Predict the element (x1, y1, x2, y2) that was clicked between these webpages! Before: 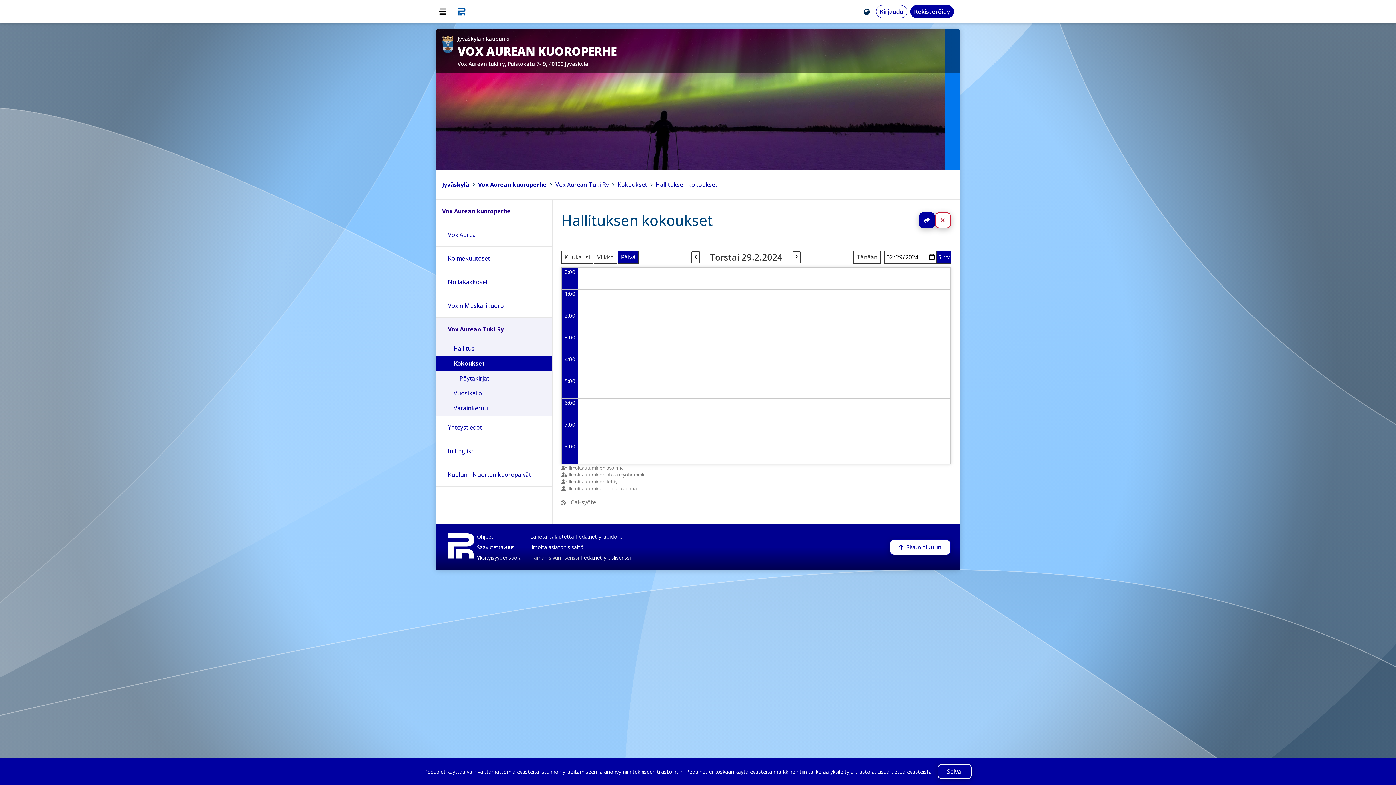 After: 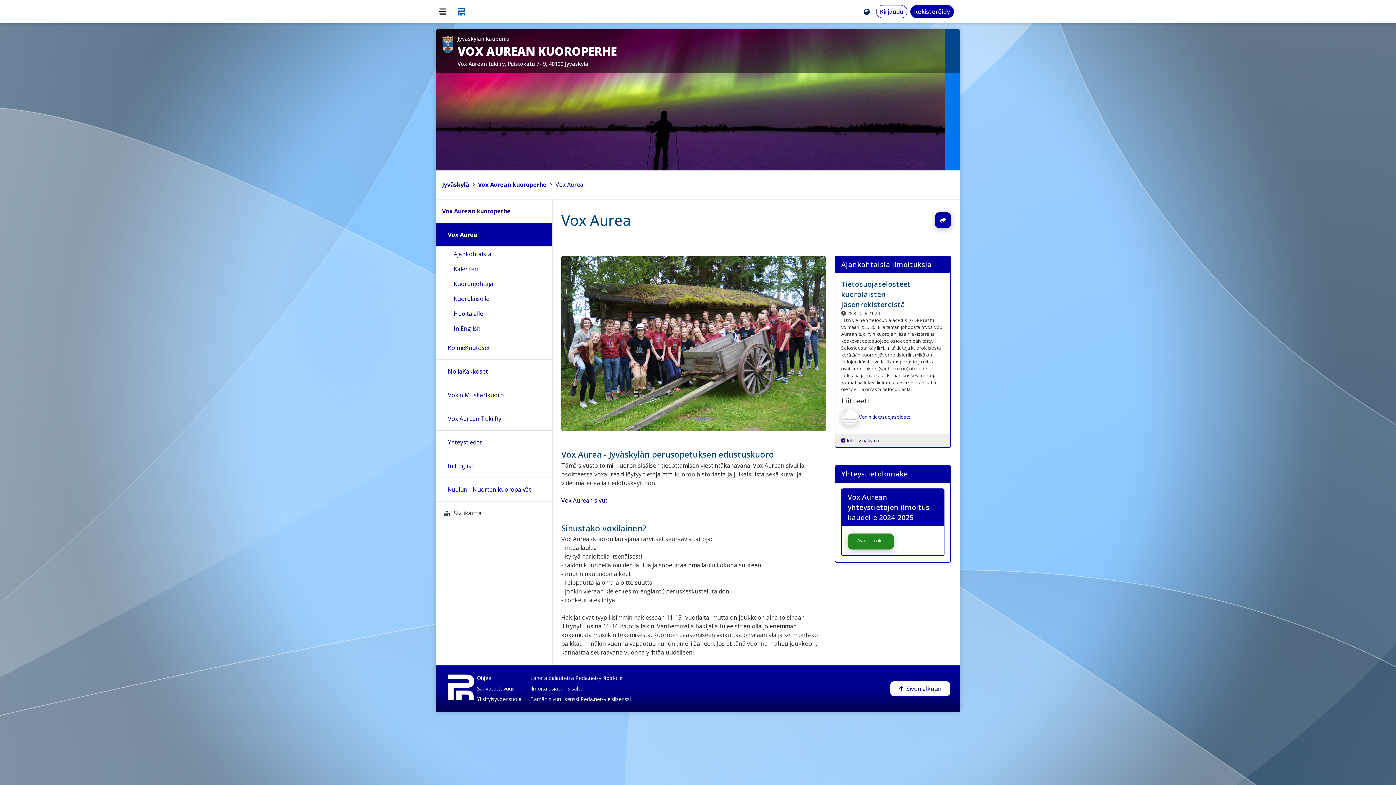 Action: label: Vox Aurea bbox: (436, 223, 552, 246)